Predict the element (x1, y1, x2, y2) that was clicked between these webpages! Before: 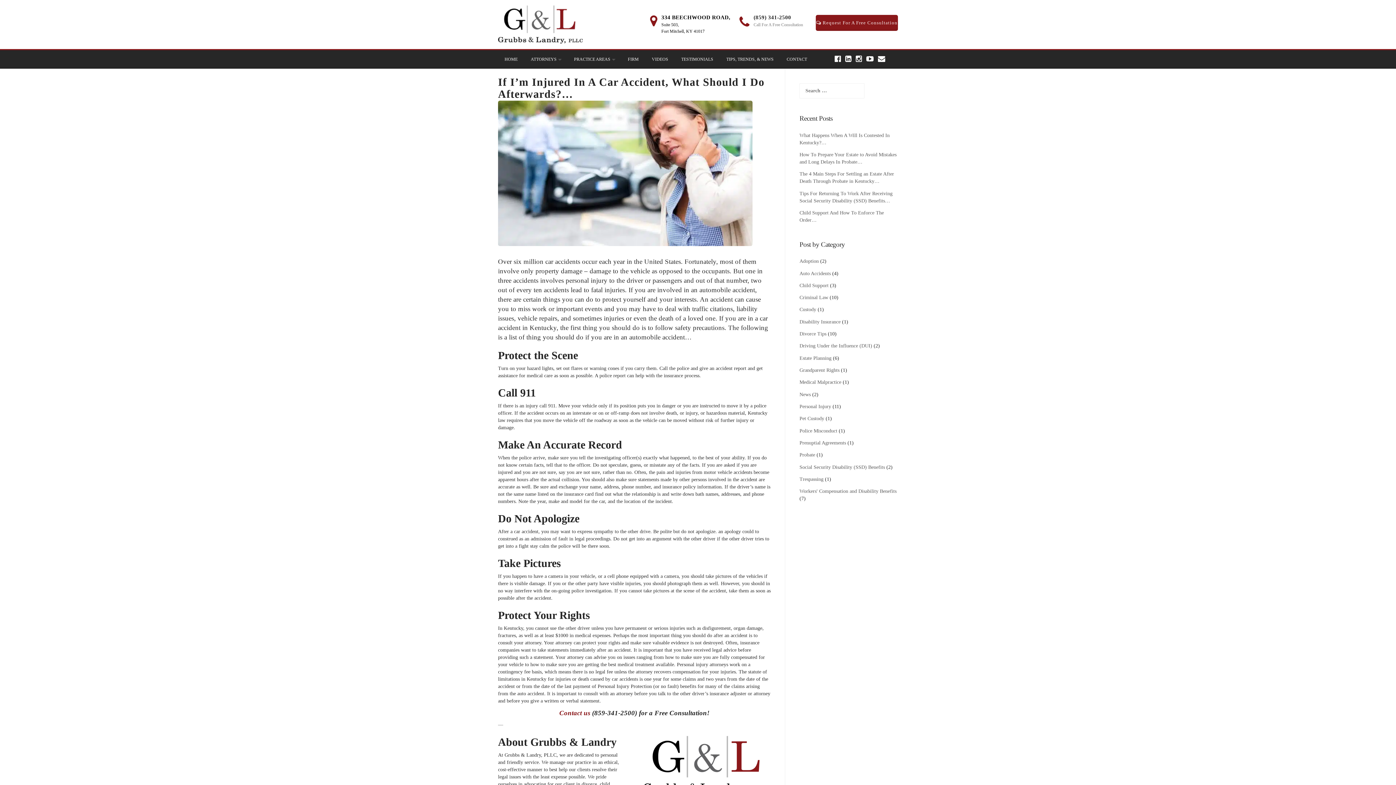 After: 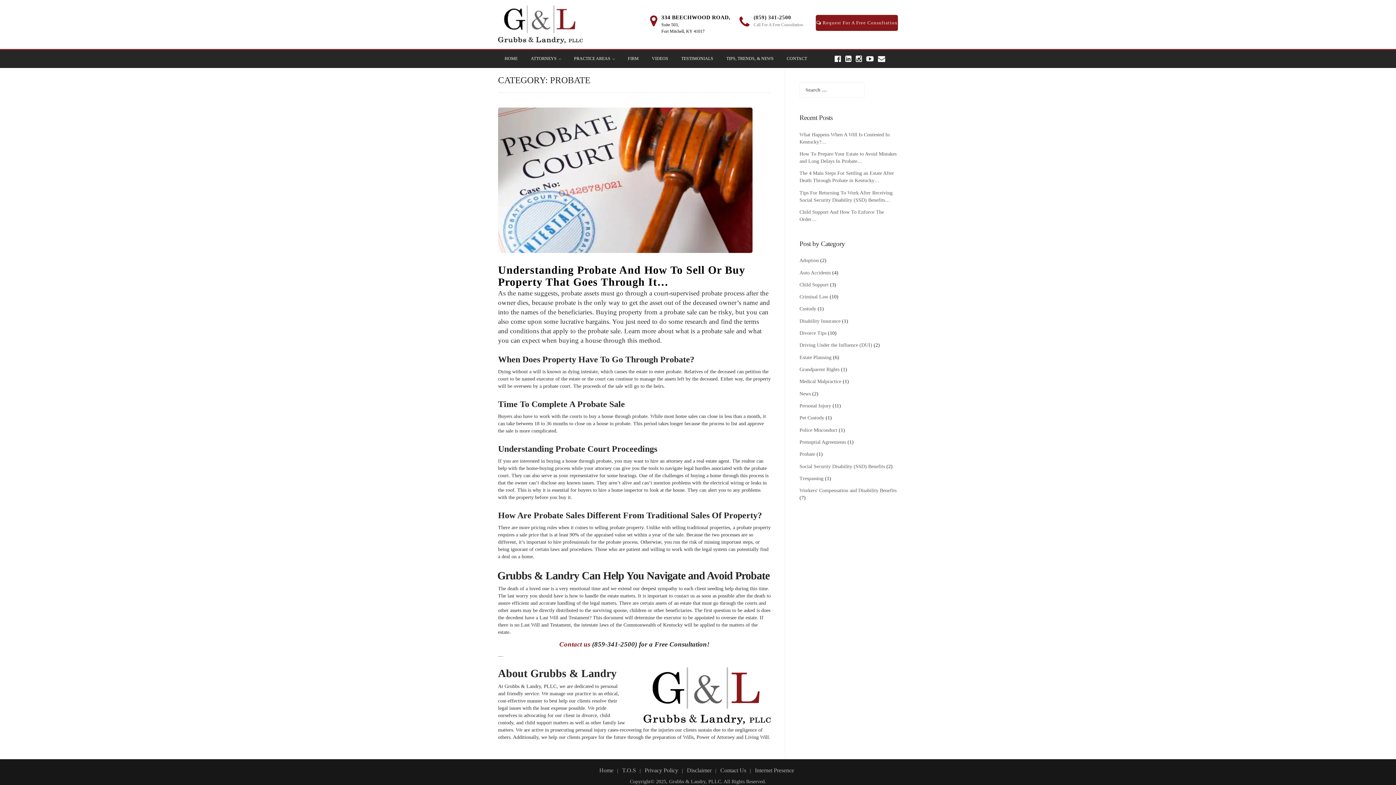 Action: bbox: (799, 452, 815, 457) label: Probate